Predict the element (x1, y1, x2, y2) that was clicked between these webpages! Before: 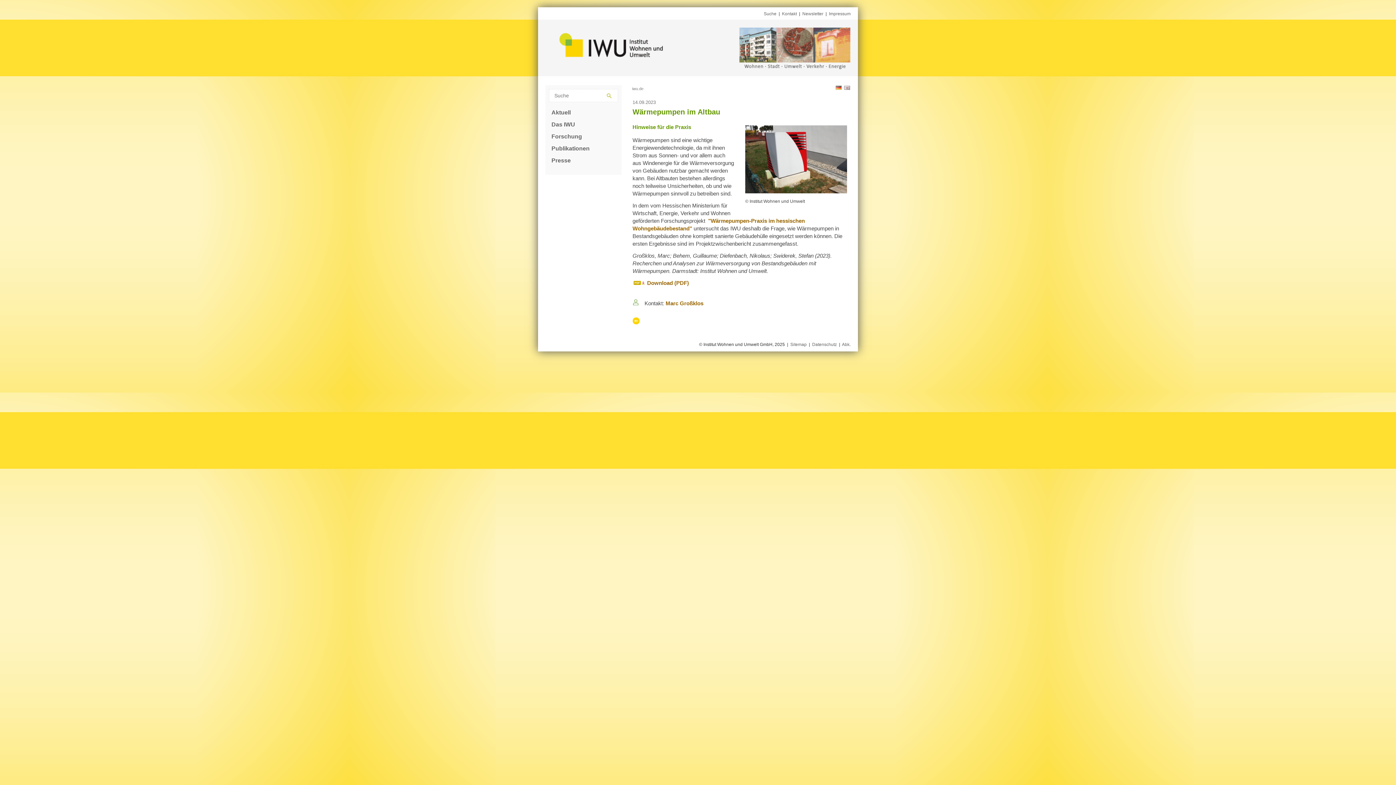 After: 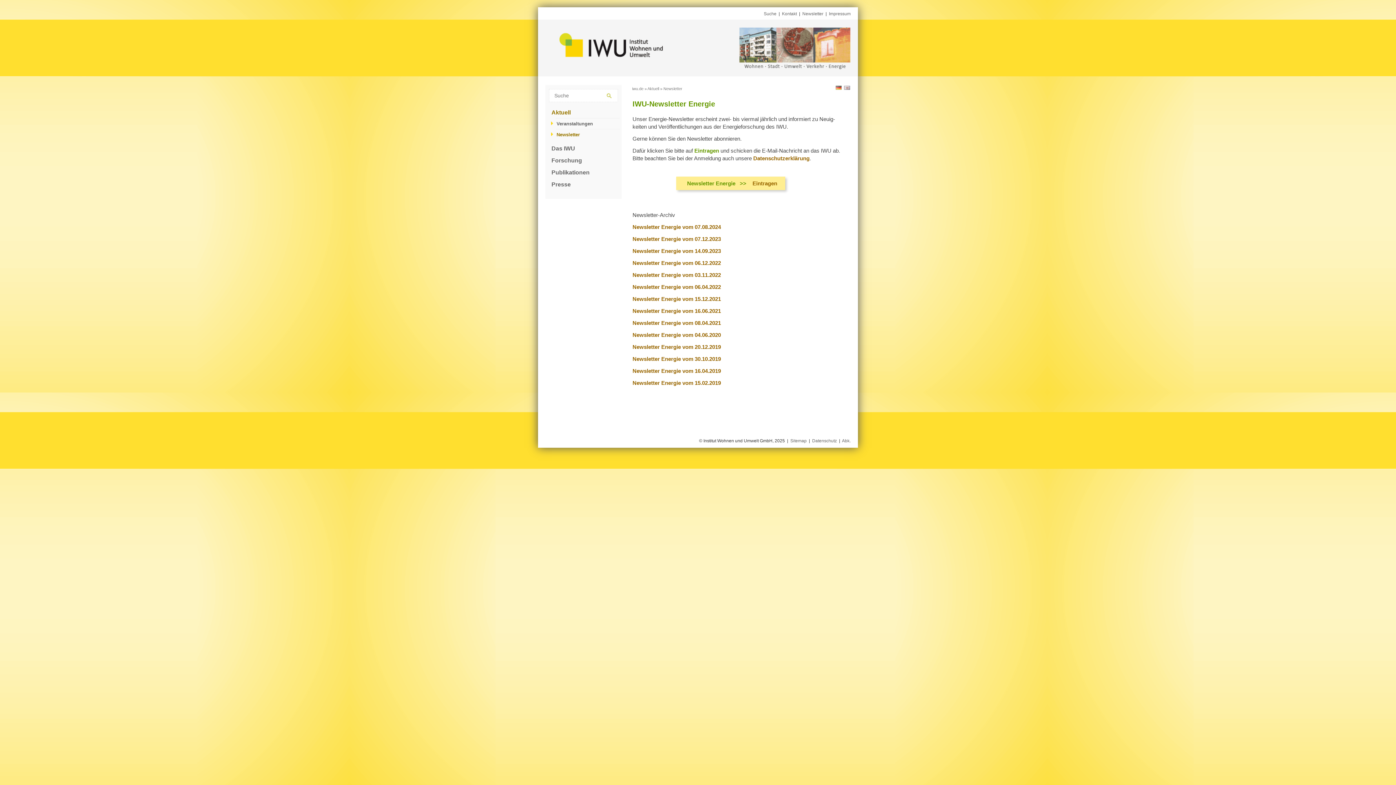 Action: label: Newsletter bbox: (802, 11, 823, 16)